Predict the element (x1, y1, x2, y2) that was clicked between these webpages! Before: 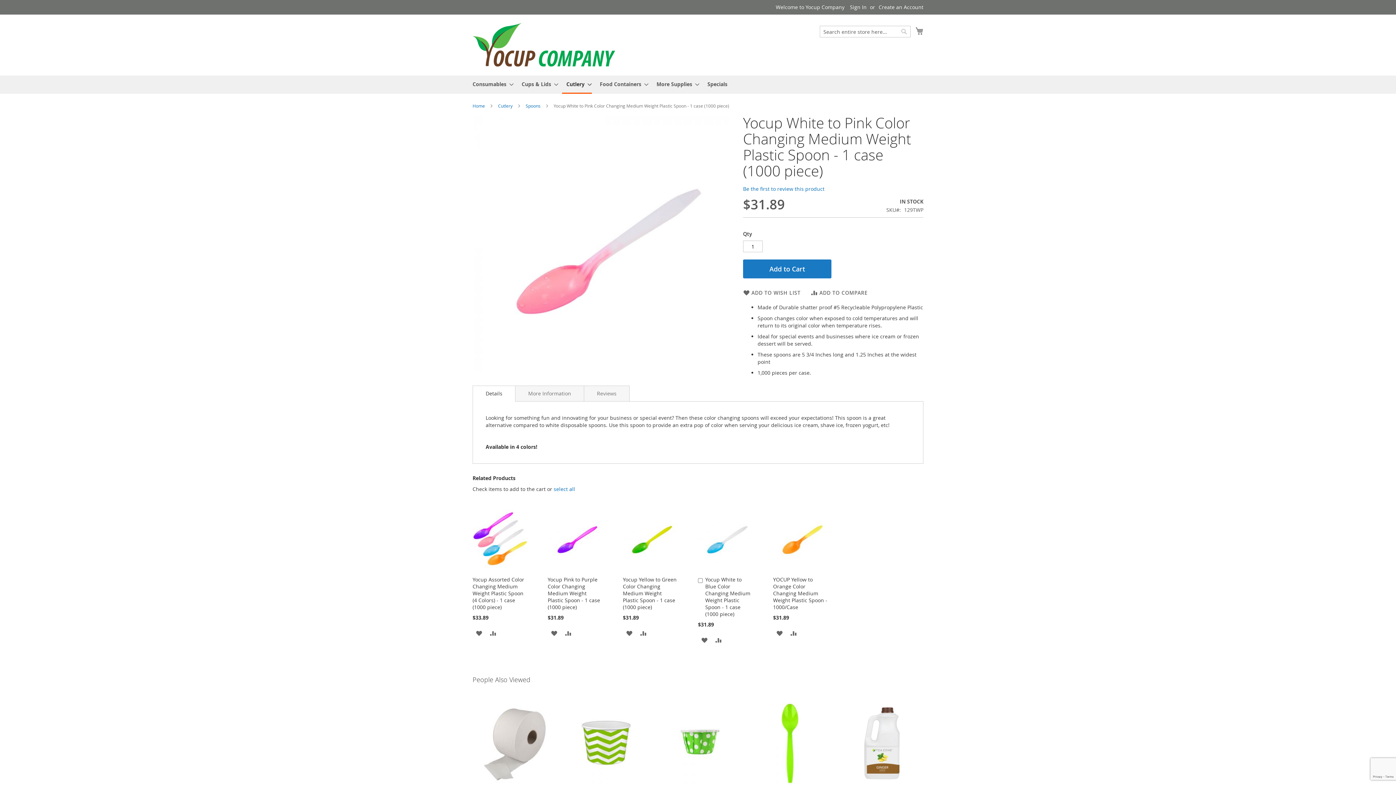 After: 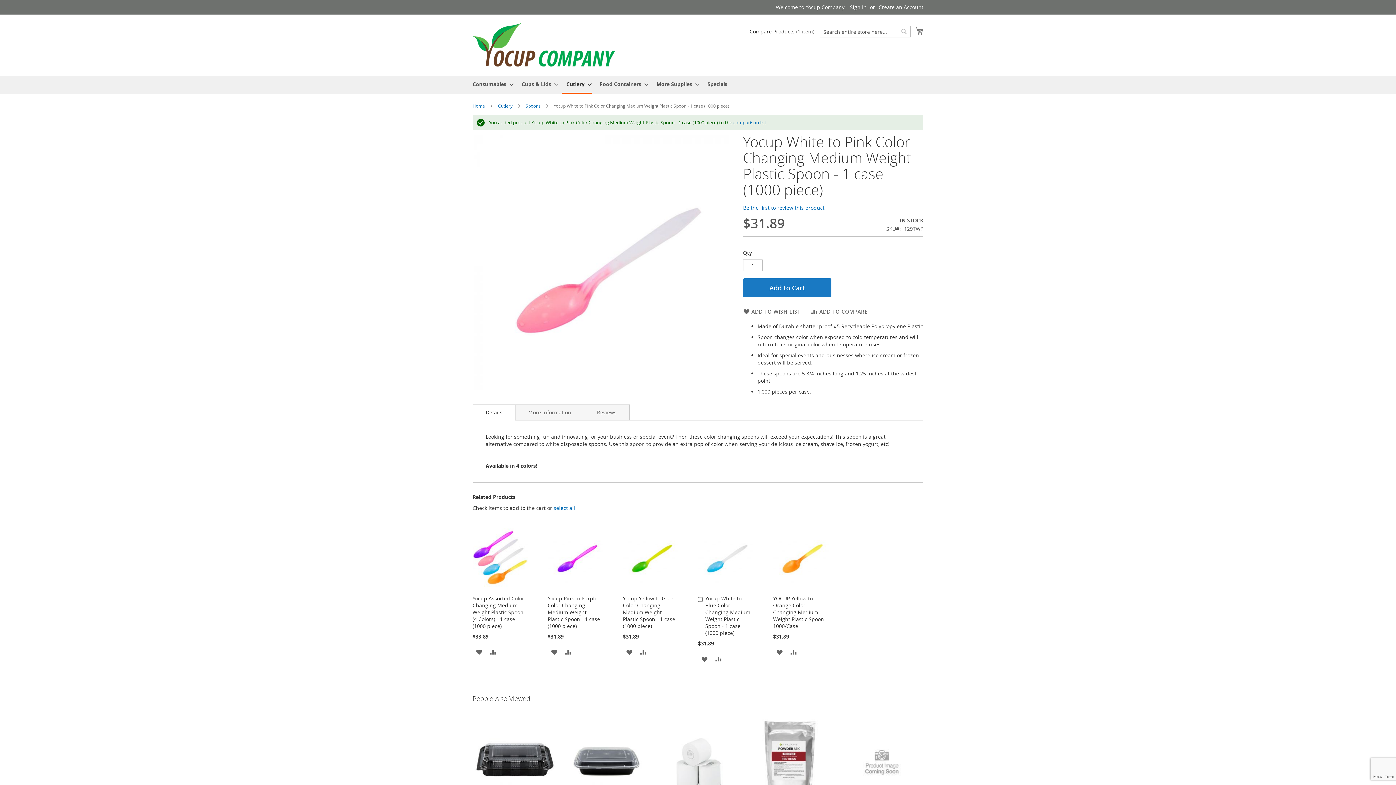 Action: label: ADD TO COMPARE bbox: (811, 289, 867, 296)